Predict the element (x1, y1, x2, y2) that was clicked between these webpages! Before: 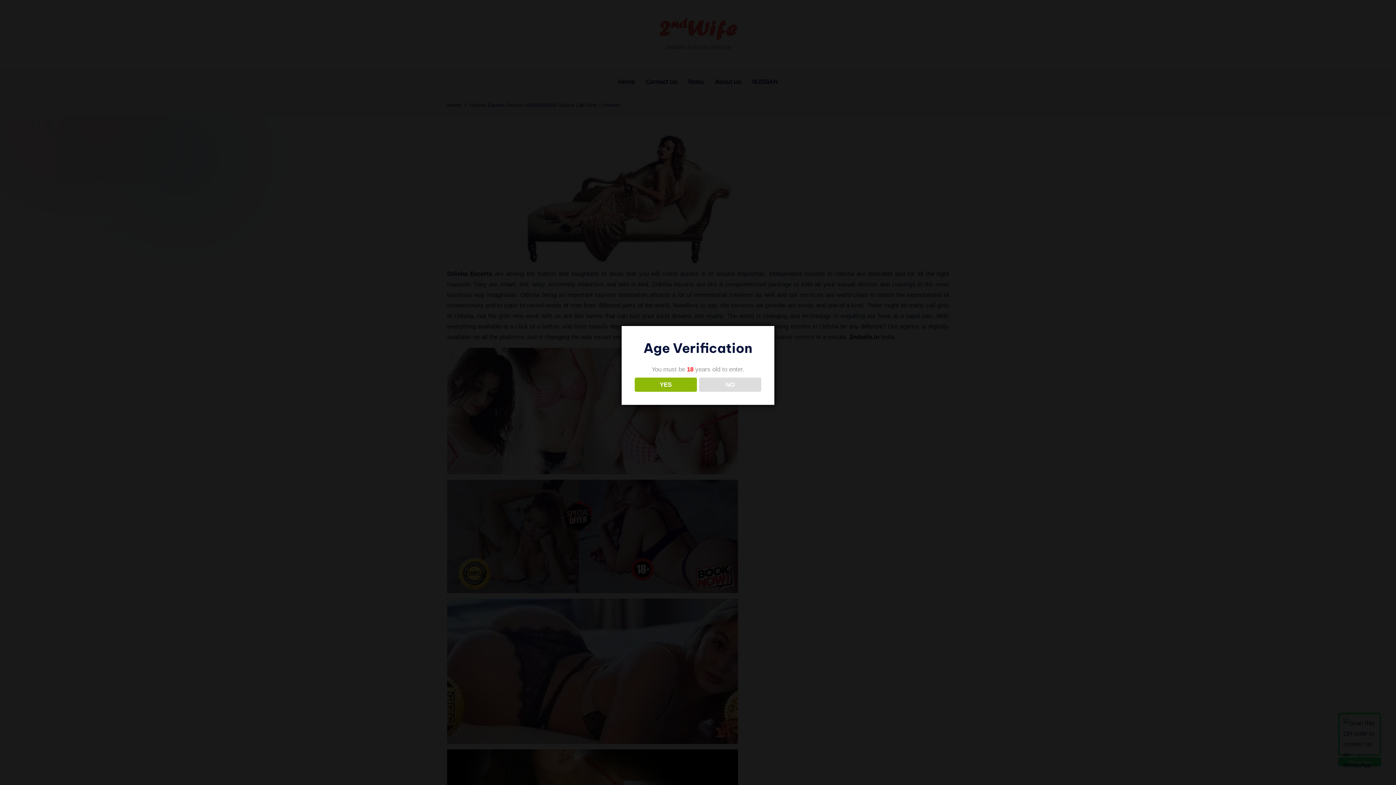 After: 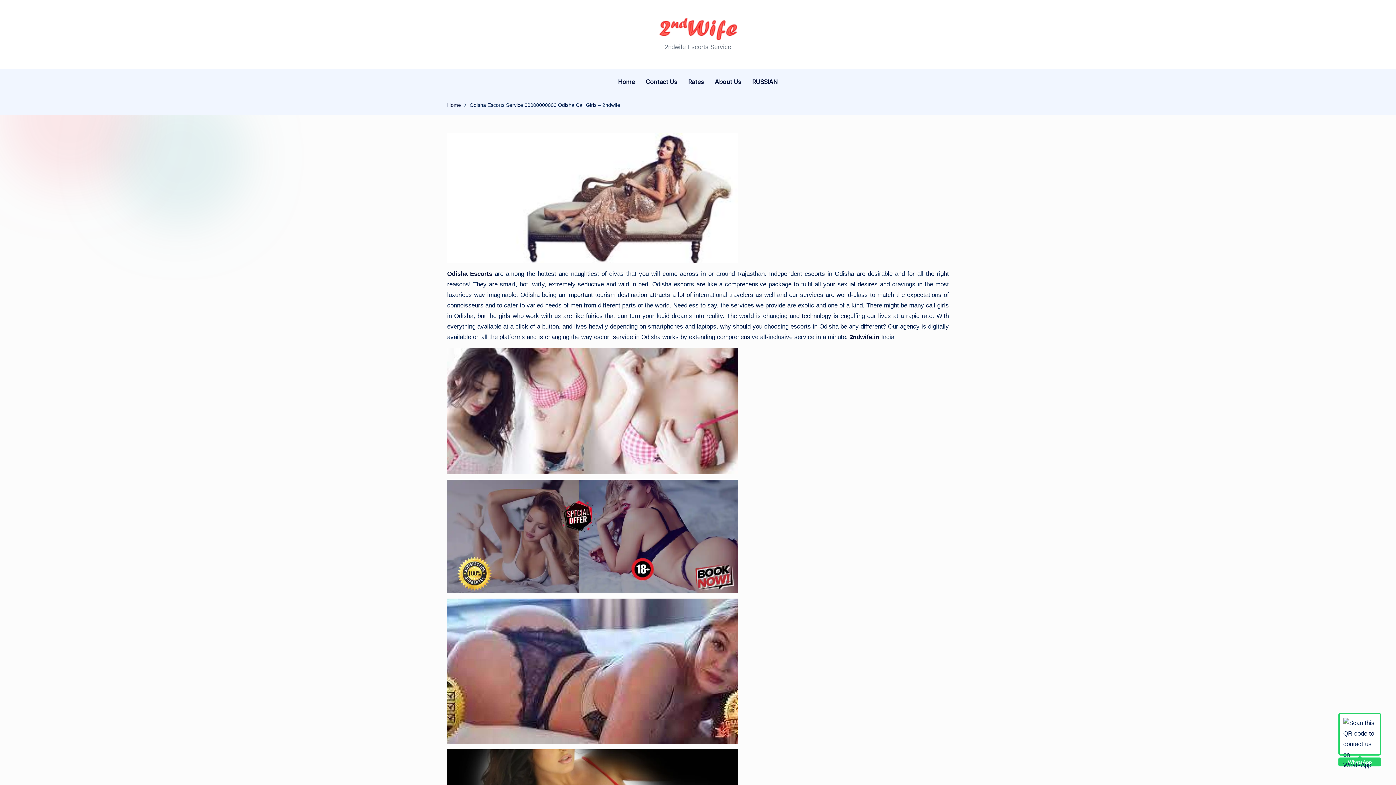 Action: bbox: (634, 377, 696, 391) label: YES